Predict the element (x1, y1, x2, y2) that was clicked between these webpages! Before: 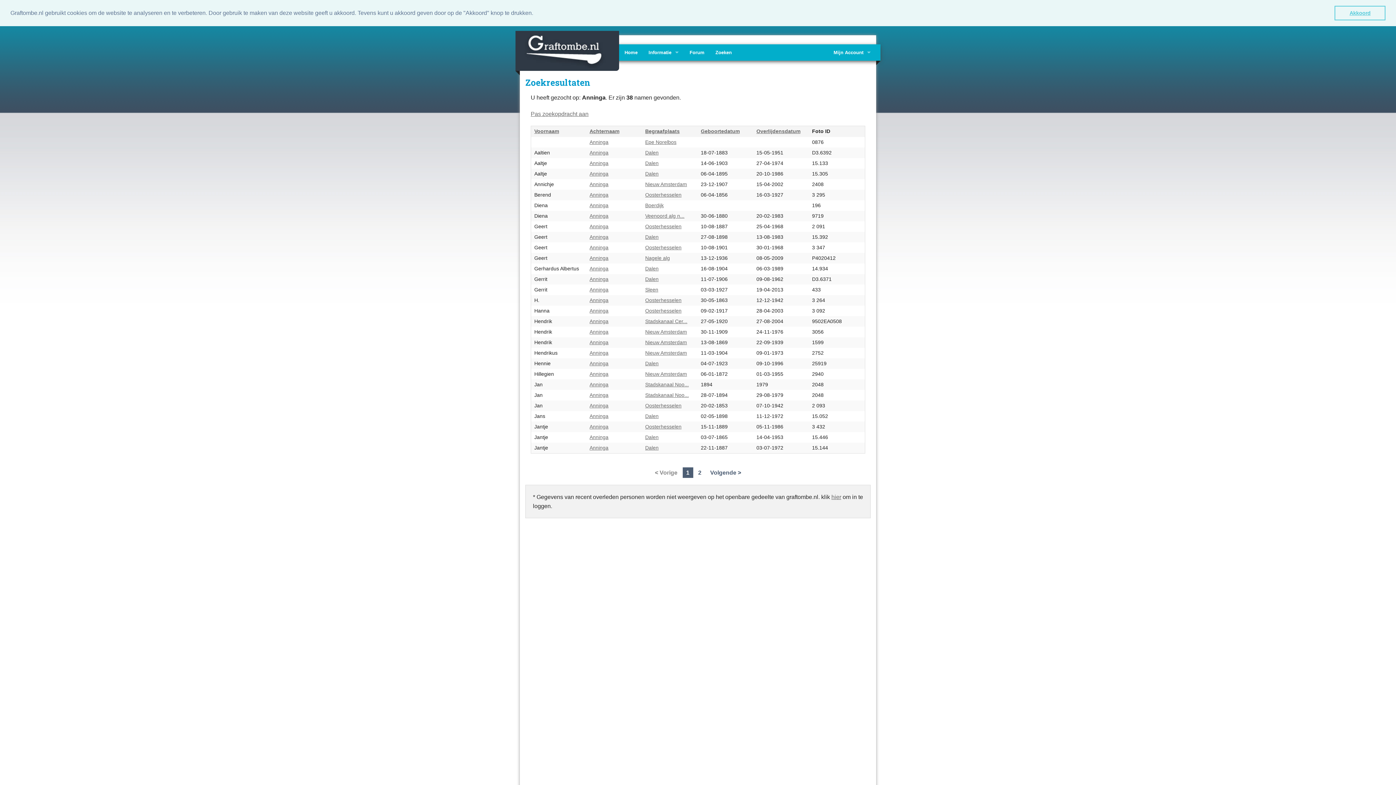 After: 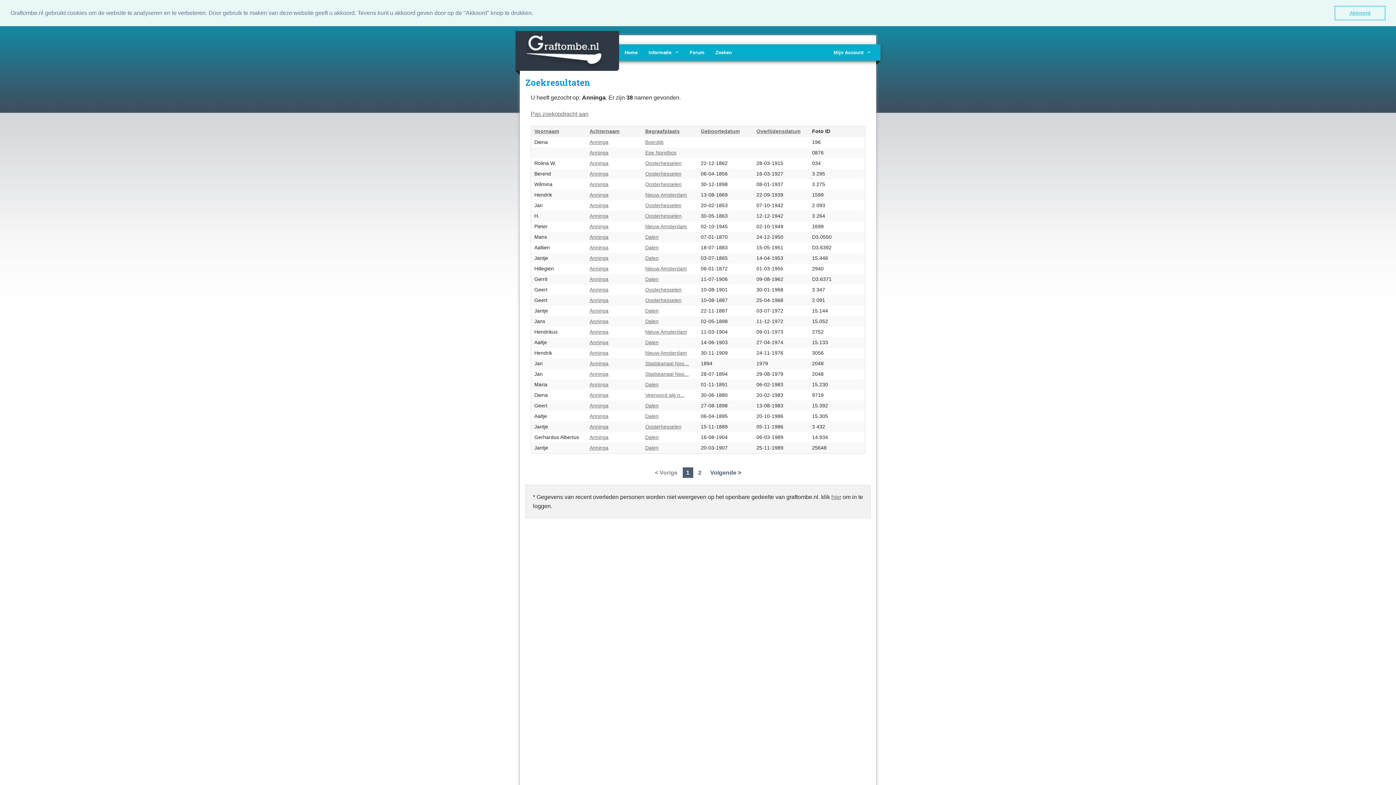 Action: bbox: (756, 128, 800, 134) label: Overlijdensdatum